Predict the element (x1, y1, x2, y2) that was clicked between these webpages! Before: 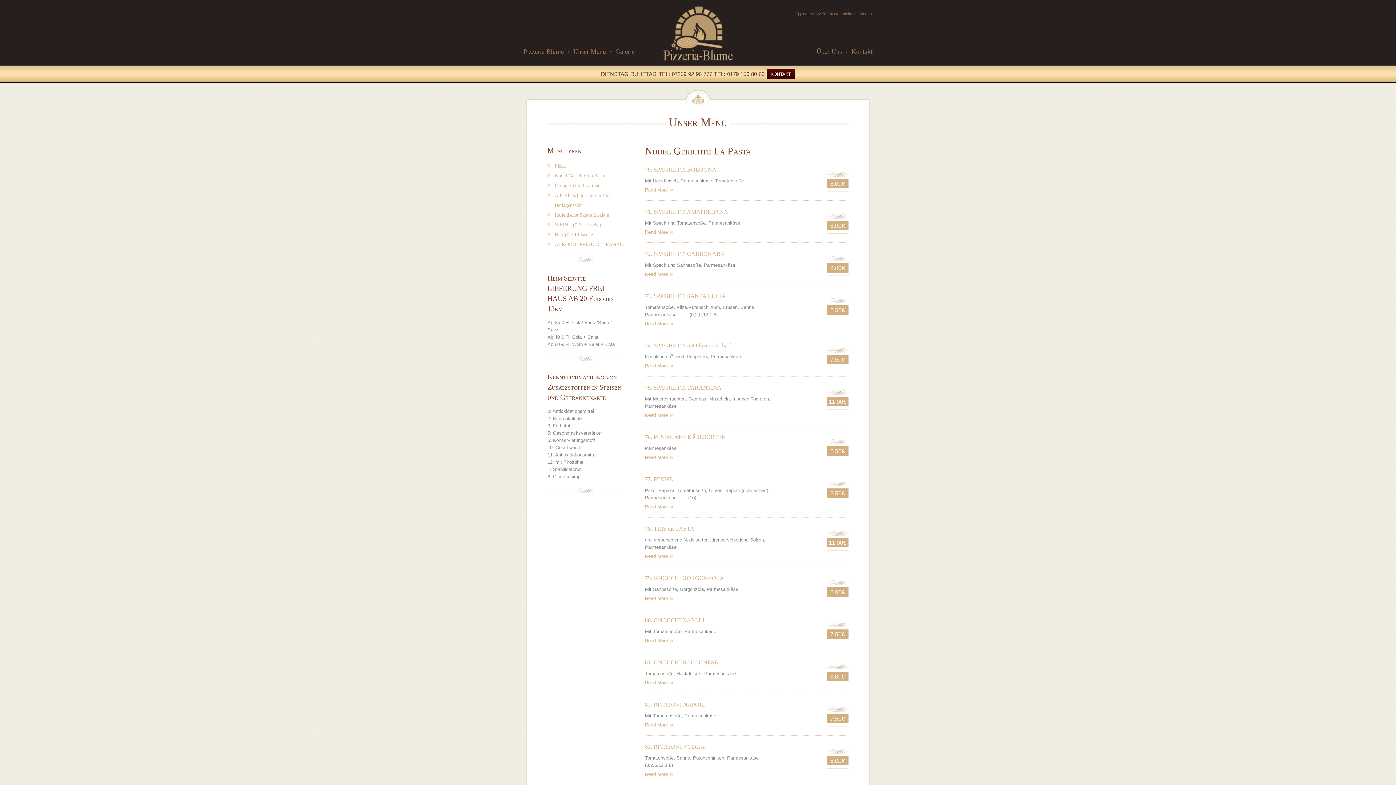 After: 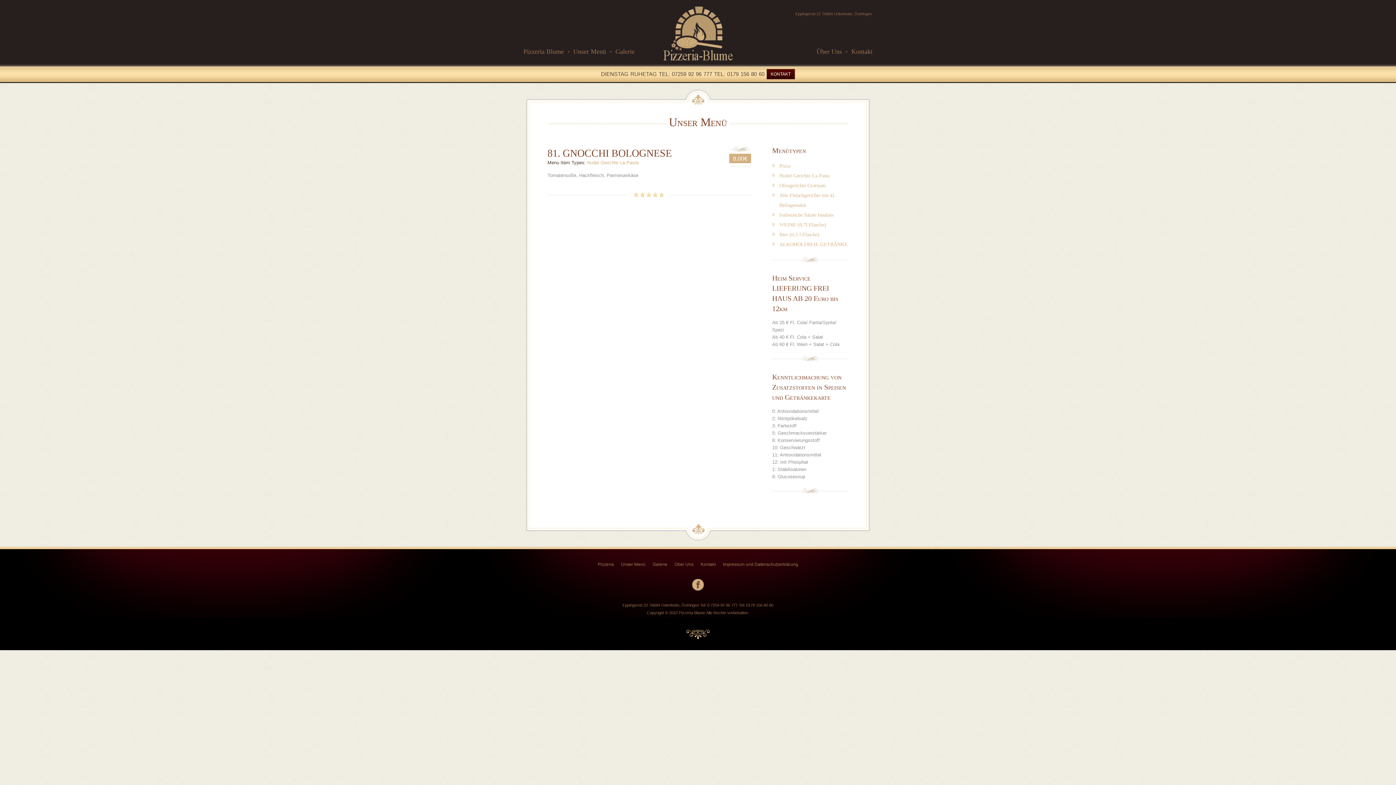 Action: bbox: (645, 680, 673, 685) label: Read More